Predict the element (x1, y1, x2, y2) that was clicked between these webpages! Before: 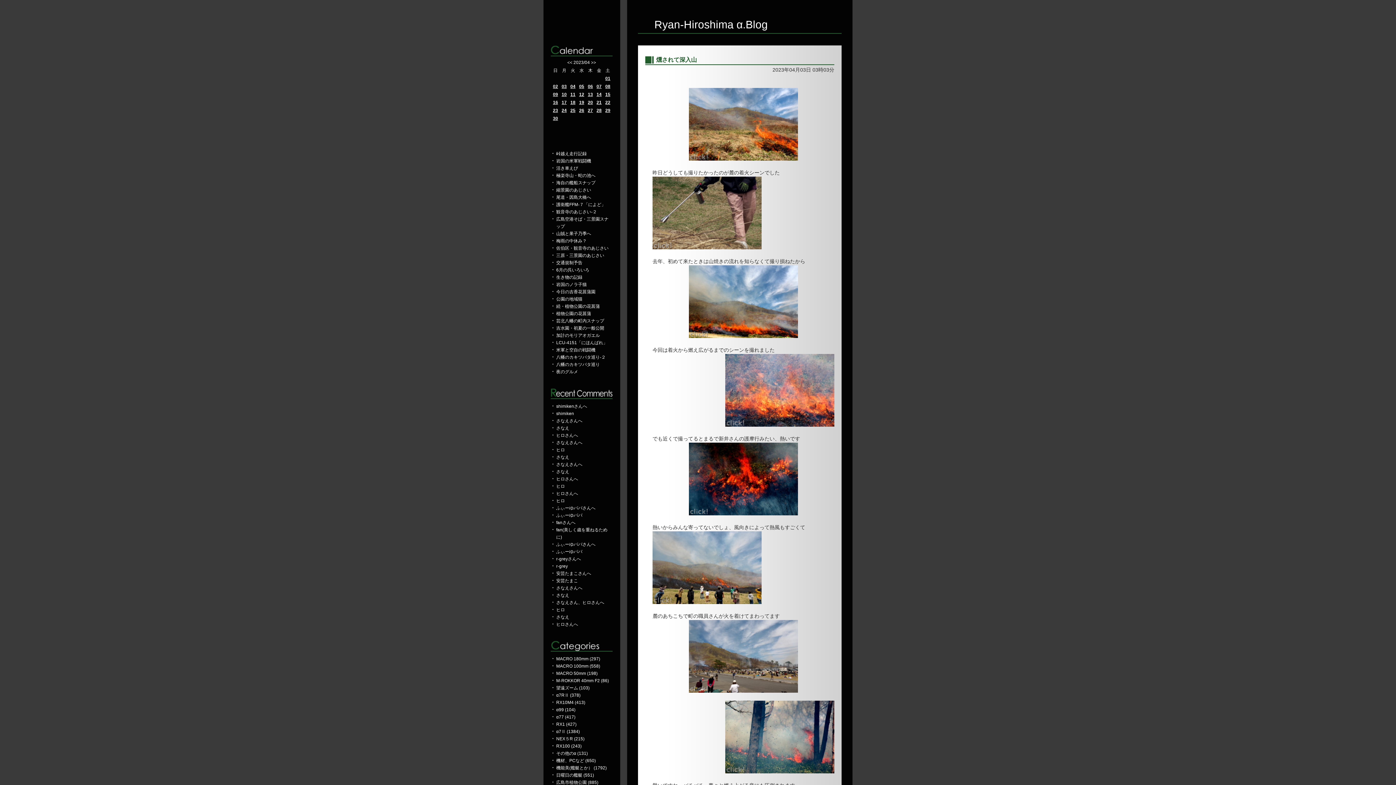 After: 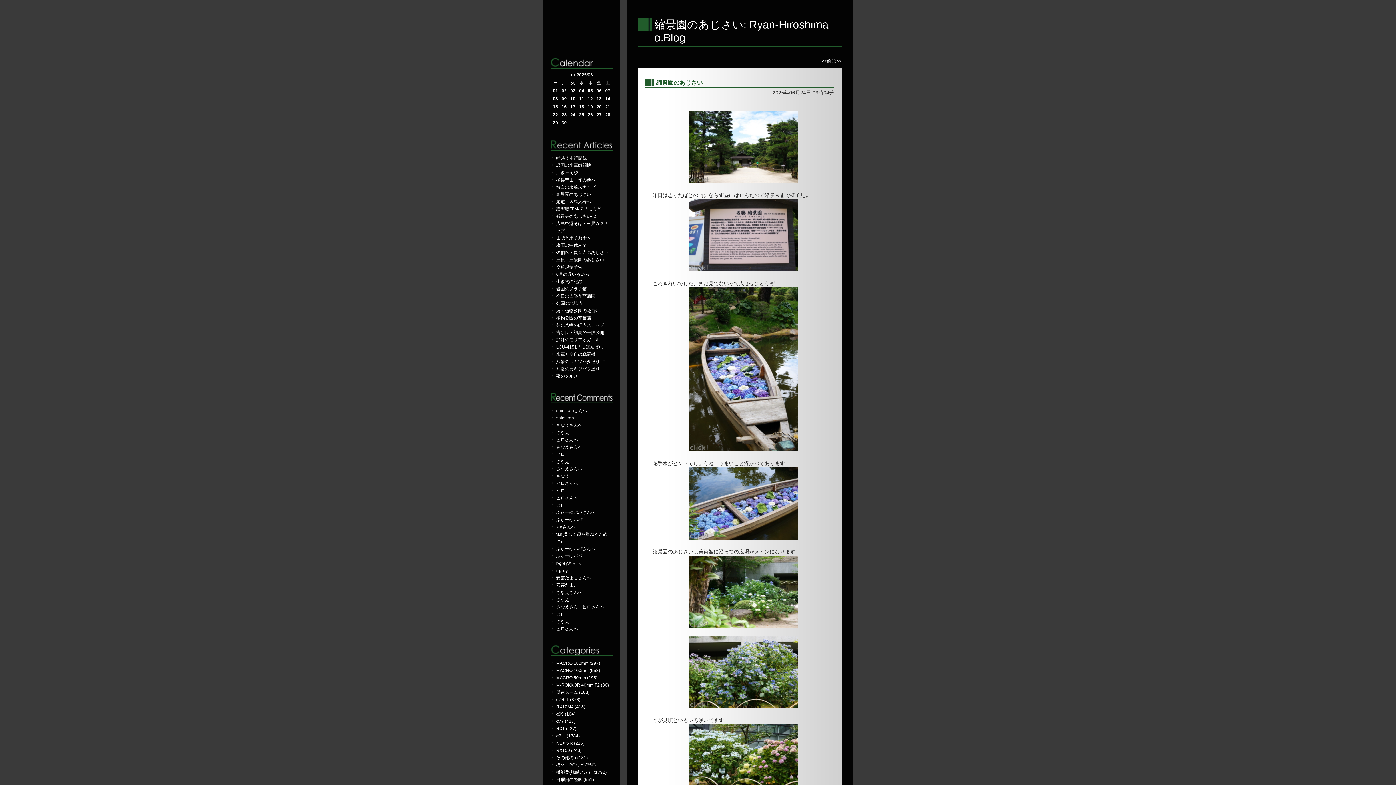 Action: label: 縮景園のあじさい bbox: (556, 187, 591, 192)